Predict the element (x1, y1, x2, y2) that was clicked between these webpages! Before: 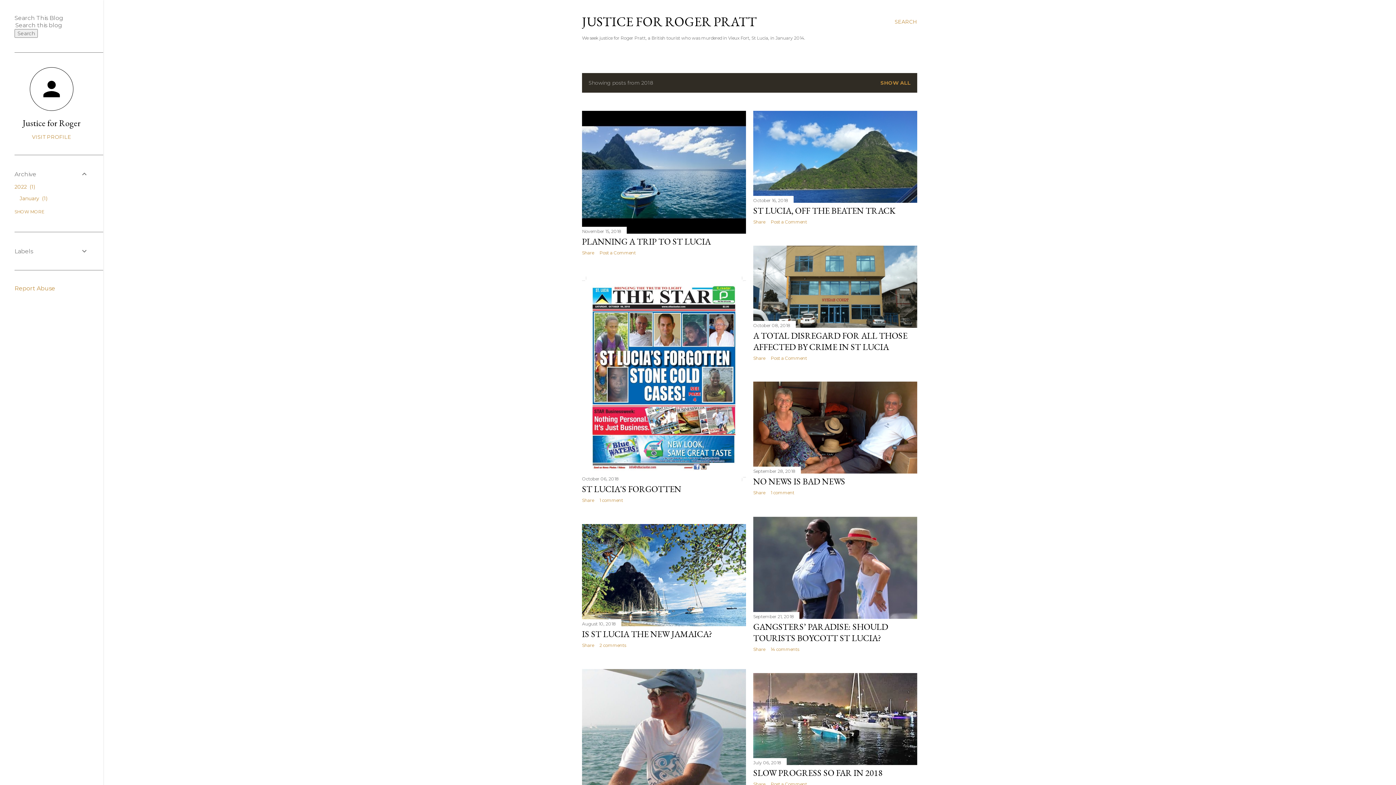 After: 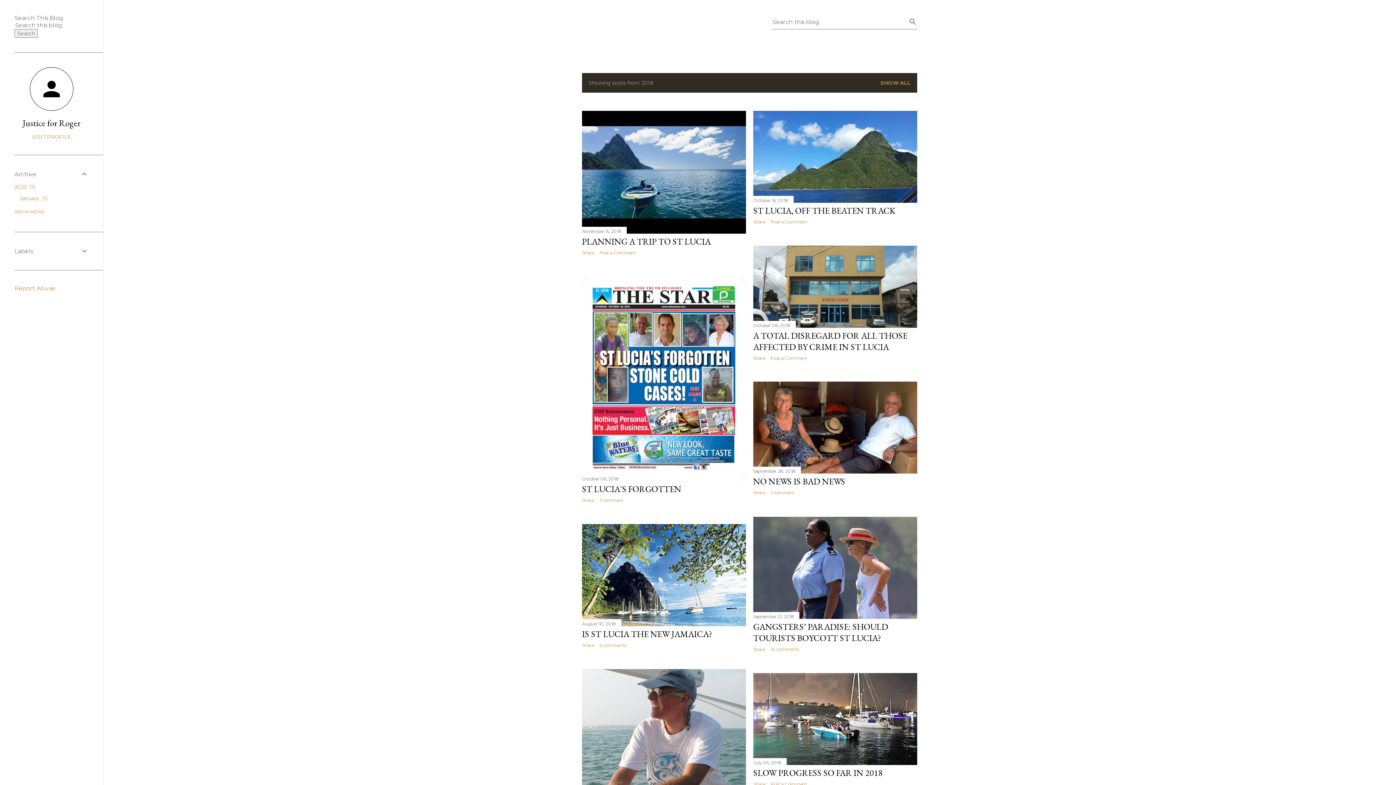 Action: label: Search bbox: (894, 13, 917, 30)